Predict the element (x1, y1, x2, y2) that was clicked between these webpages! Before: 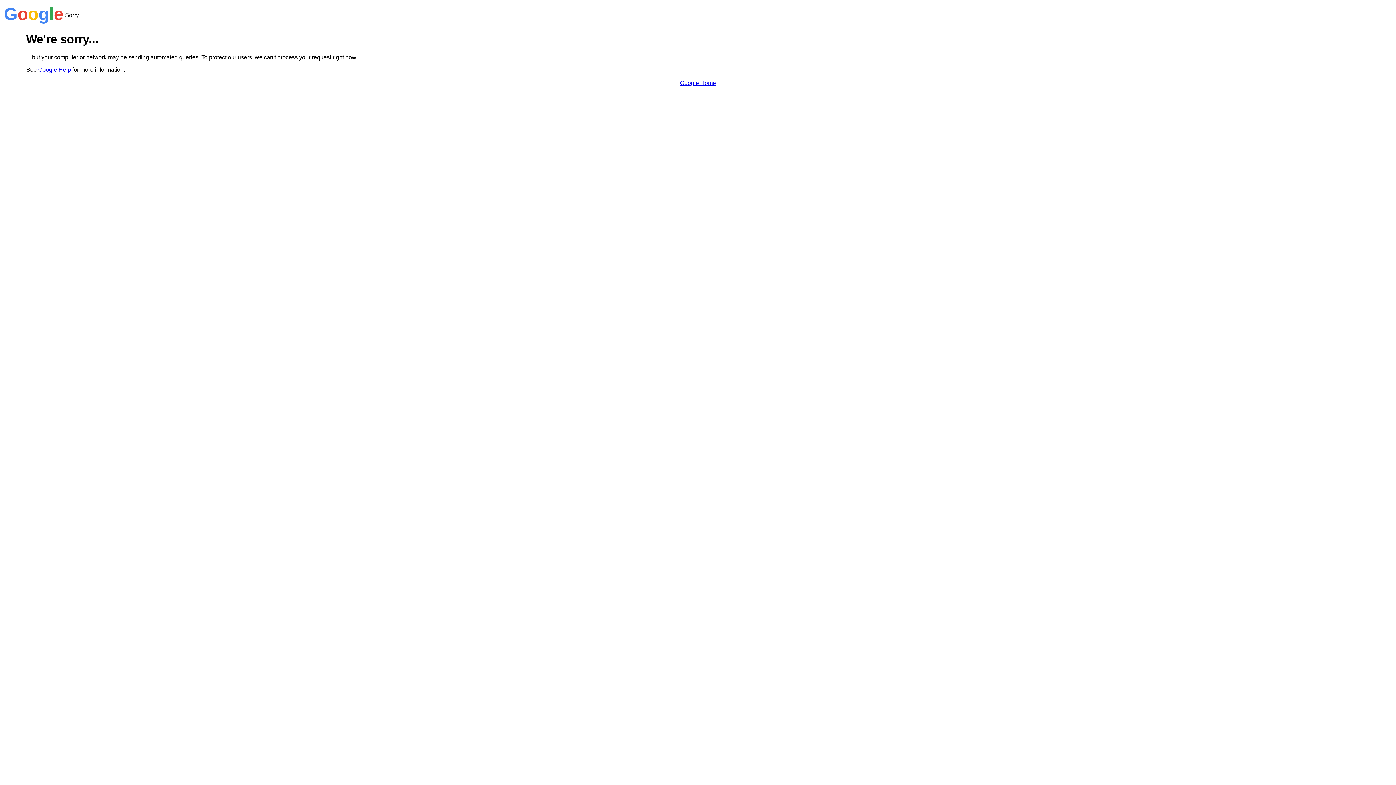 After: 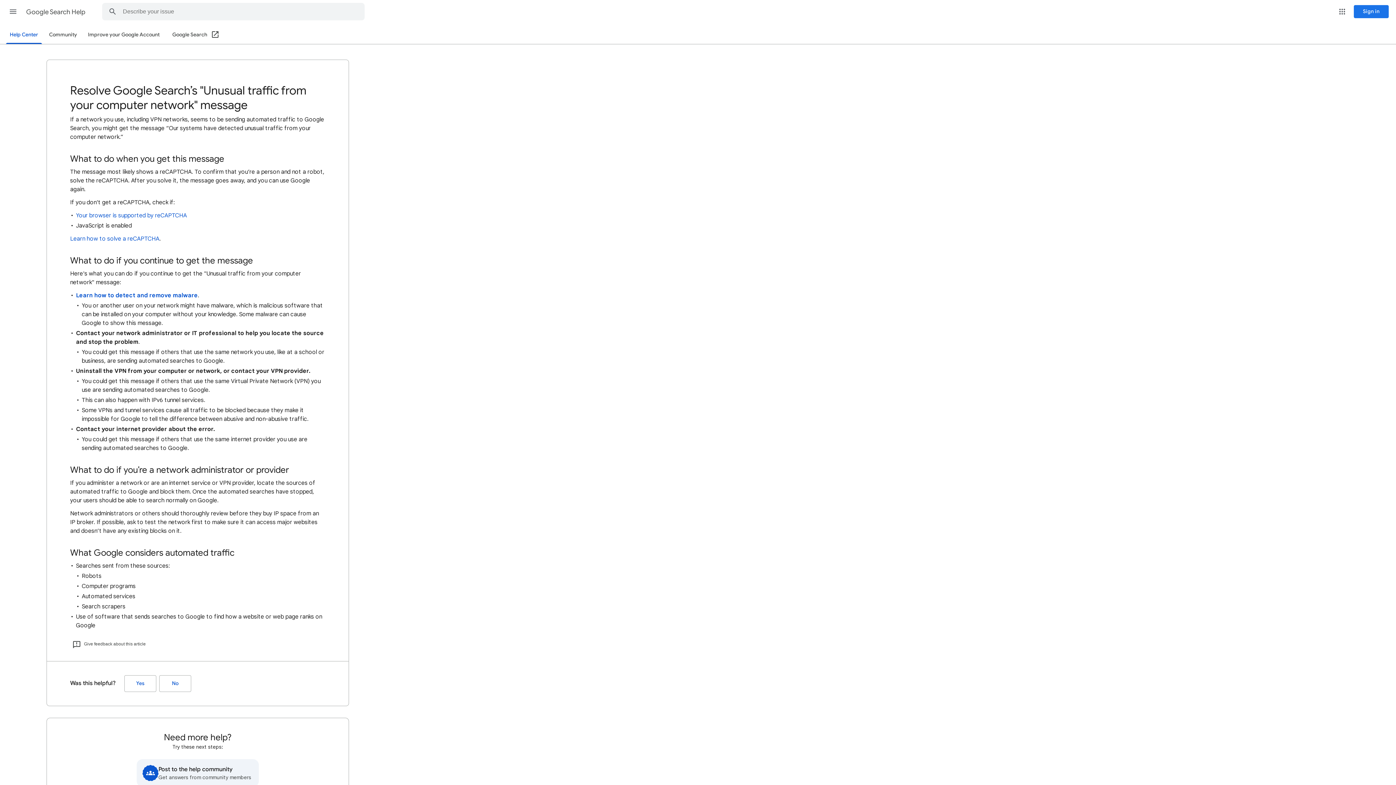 Action: bbox: (38, 66, 70, 72) label: Google Help